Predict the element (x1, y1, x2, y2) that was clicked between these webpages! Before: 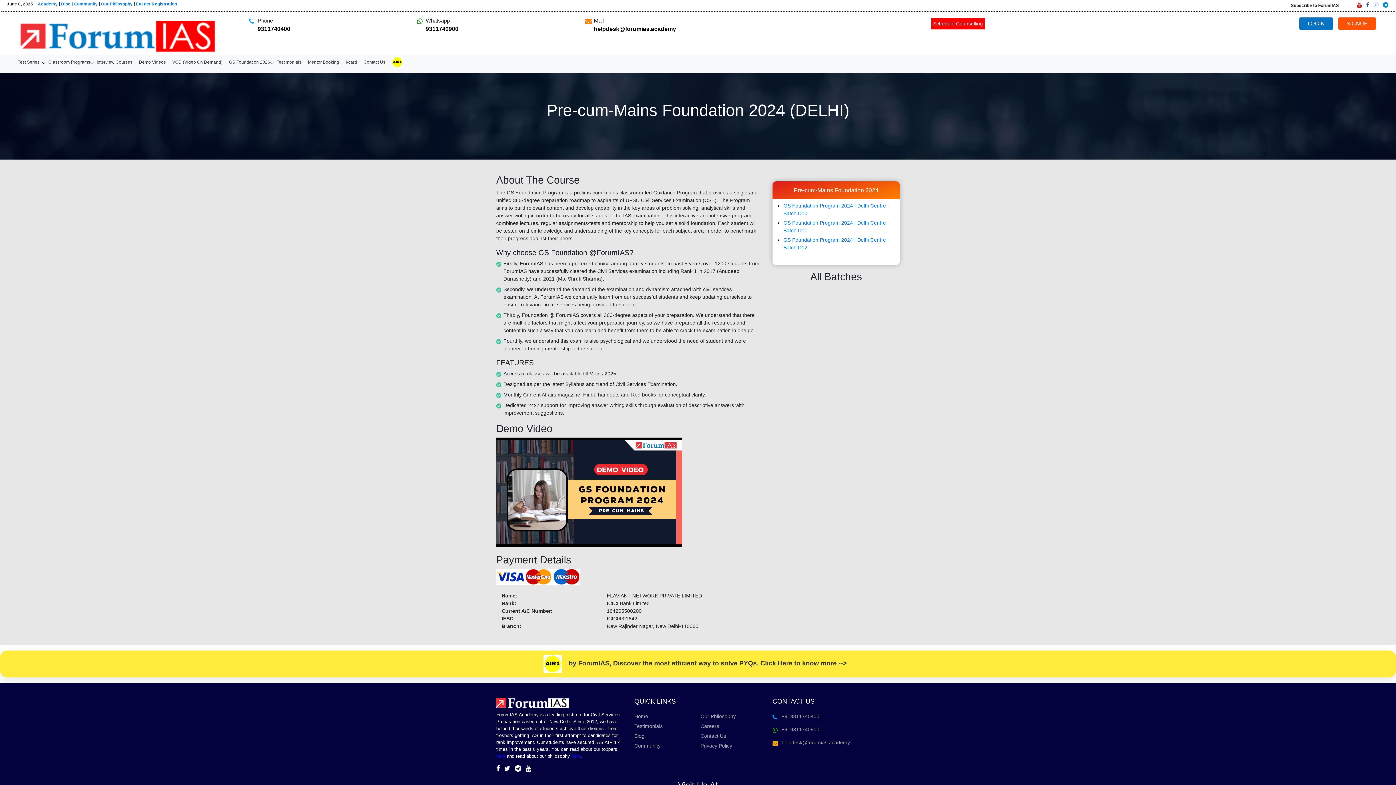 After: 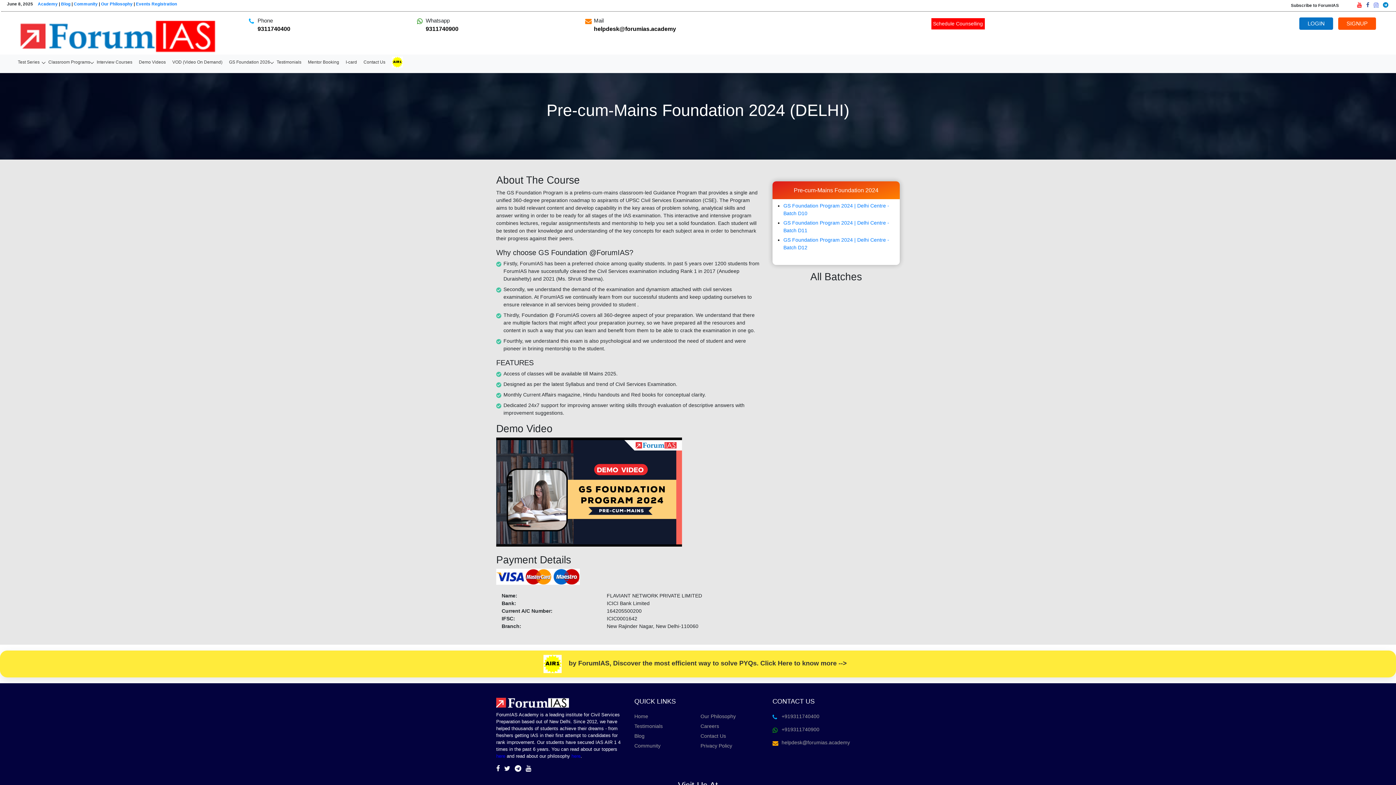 Action: bbox: (1372, 0, 1381, 9) label: Instagram